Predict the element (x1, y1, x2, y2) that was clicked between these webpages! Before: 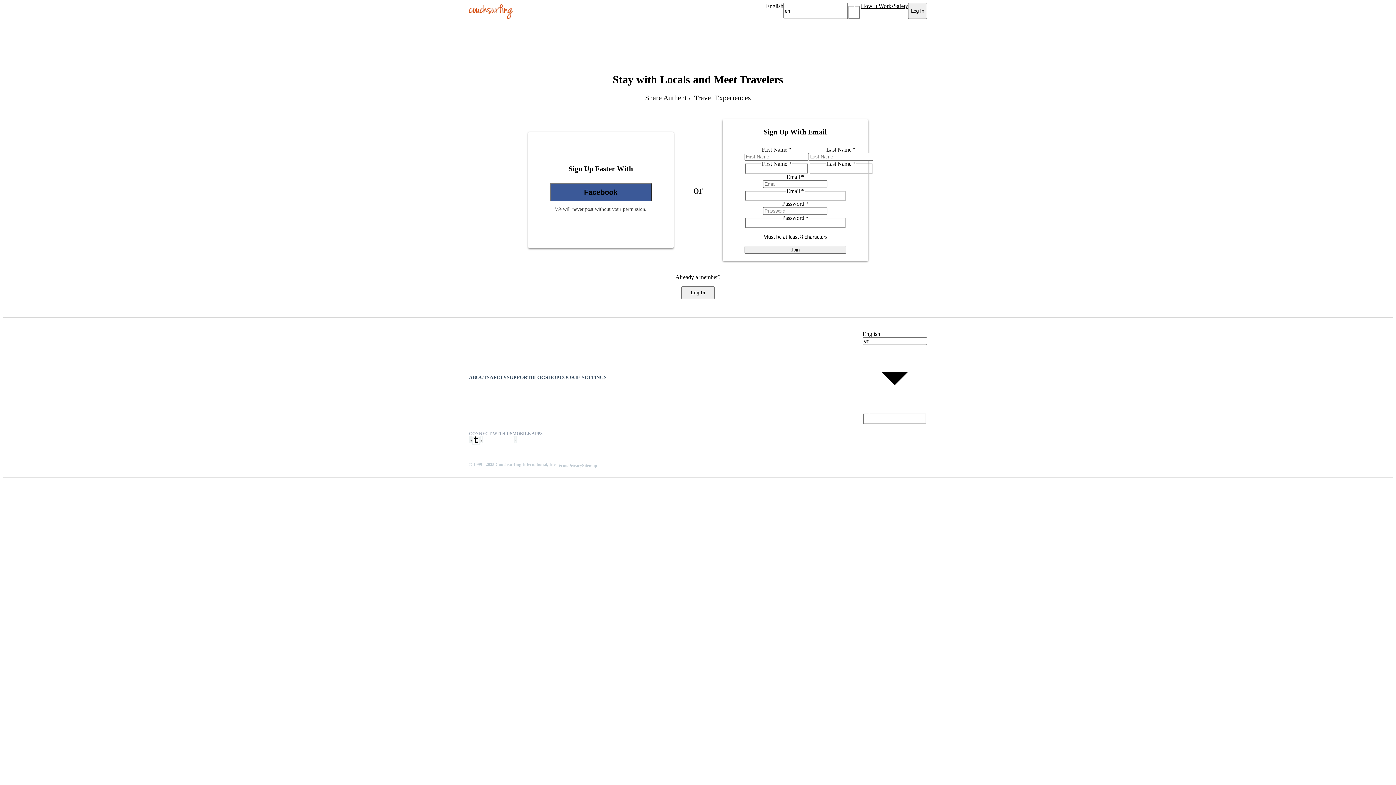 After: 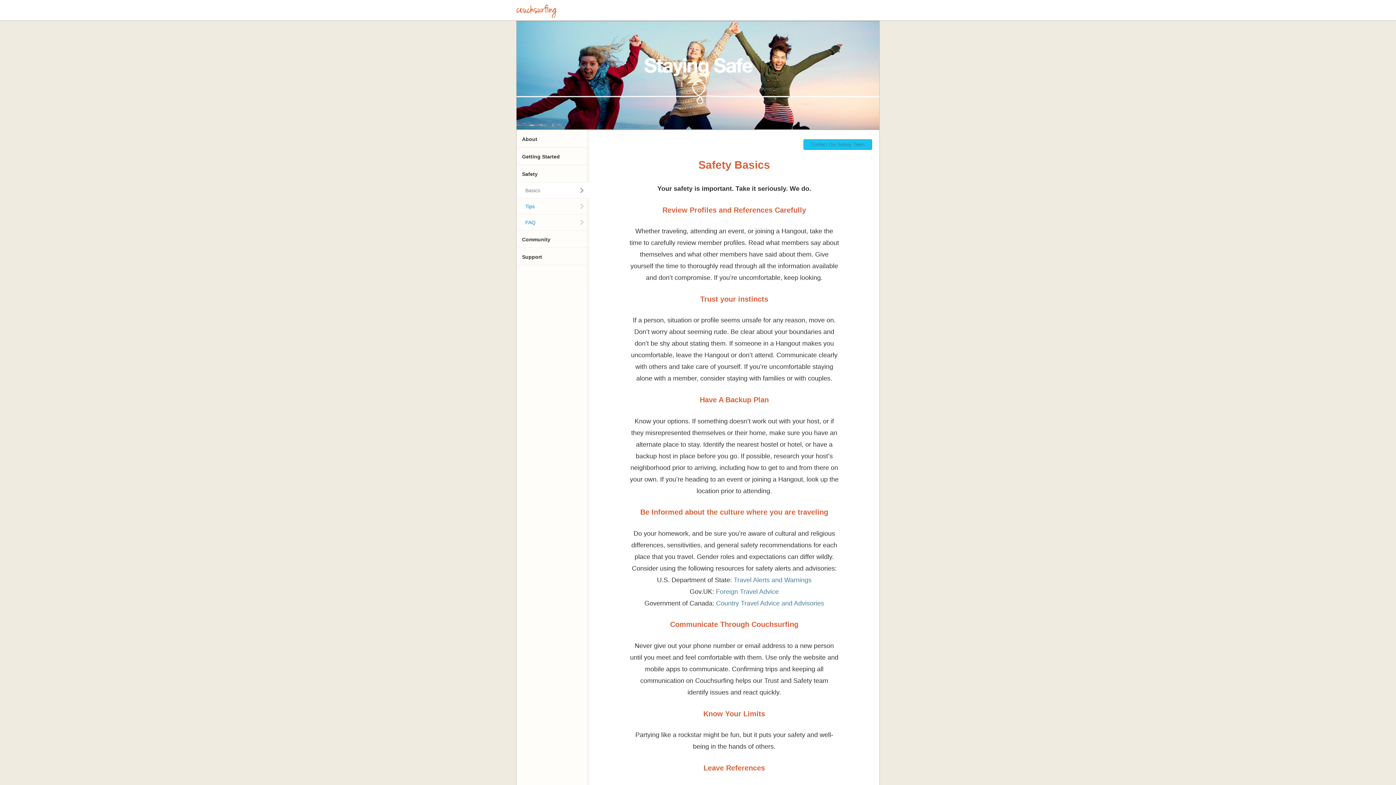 Action: label: Safety bbox: (893, 2, 908, 18)